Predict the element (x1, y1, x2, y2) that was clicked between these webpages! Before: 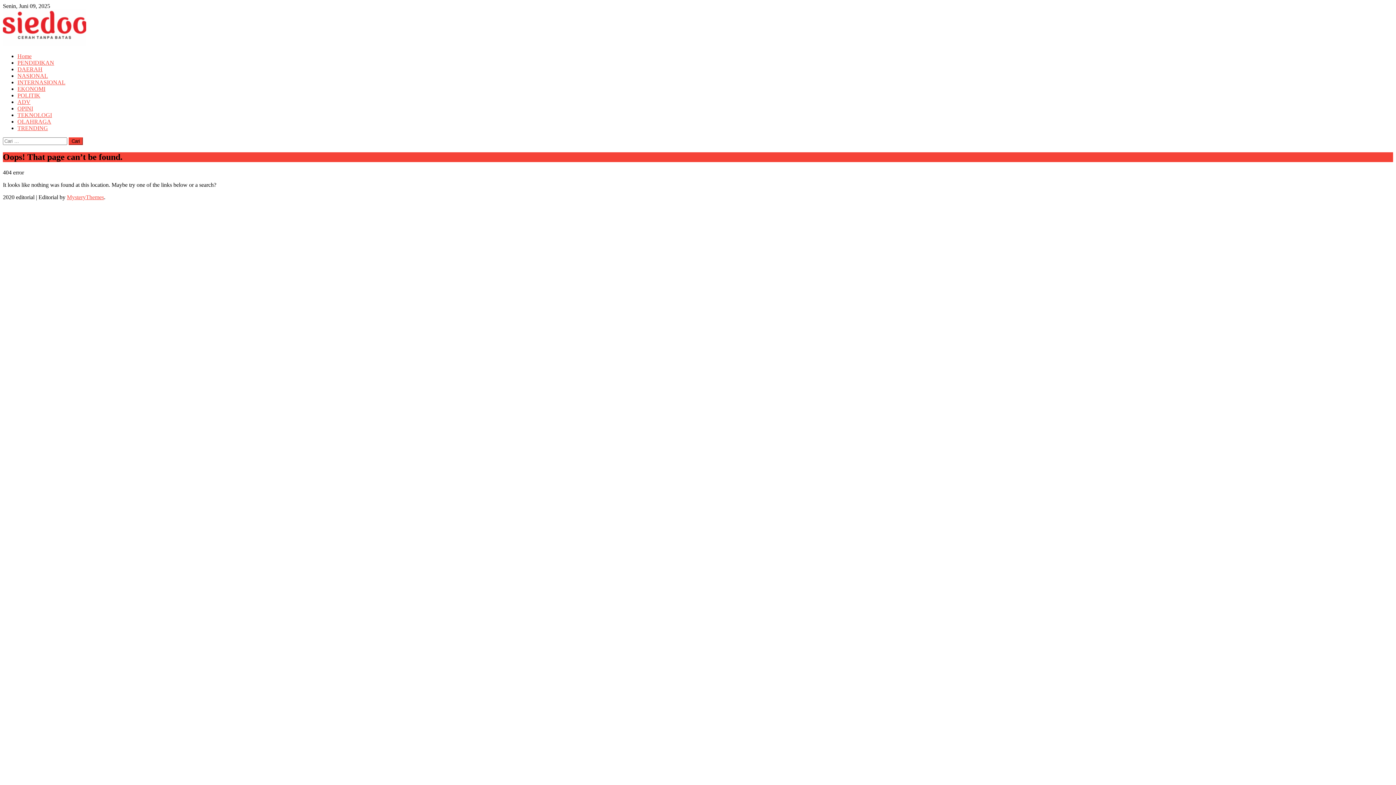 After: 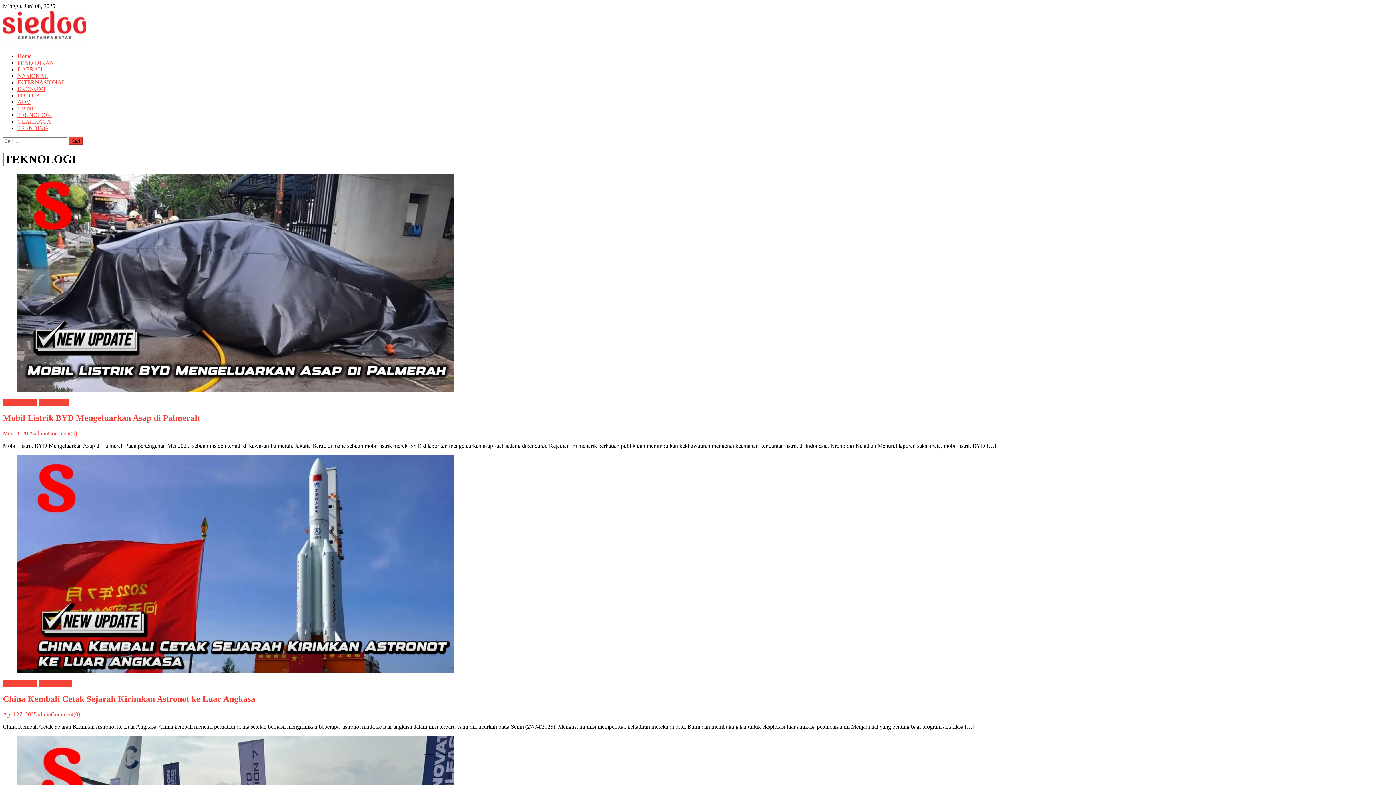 Action: label: TEKNOLOGI bbox: (17, 112, 52, 118)